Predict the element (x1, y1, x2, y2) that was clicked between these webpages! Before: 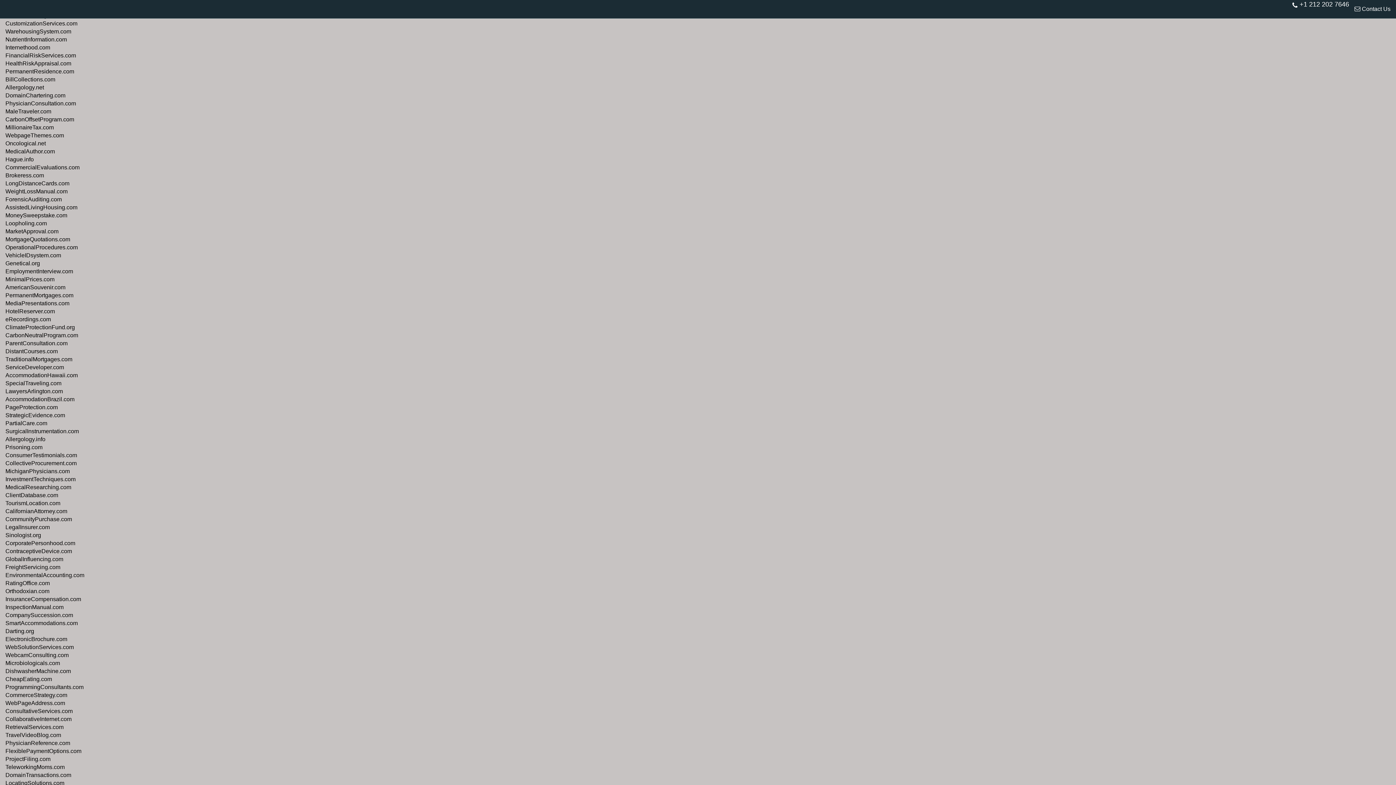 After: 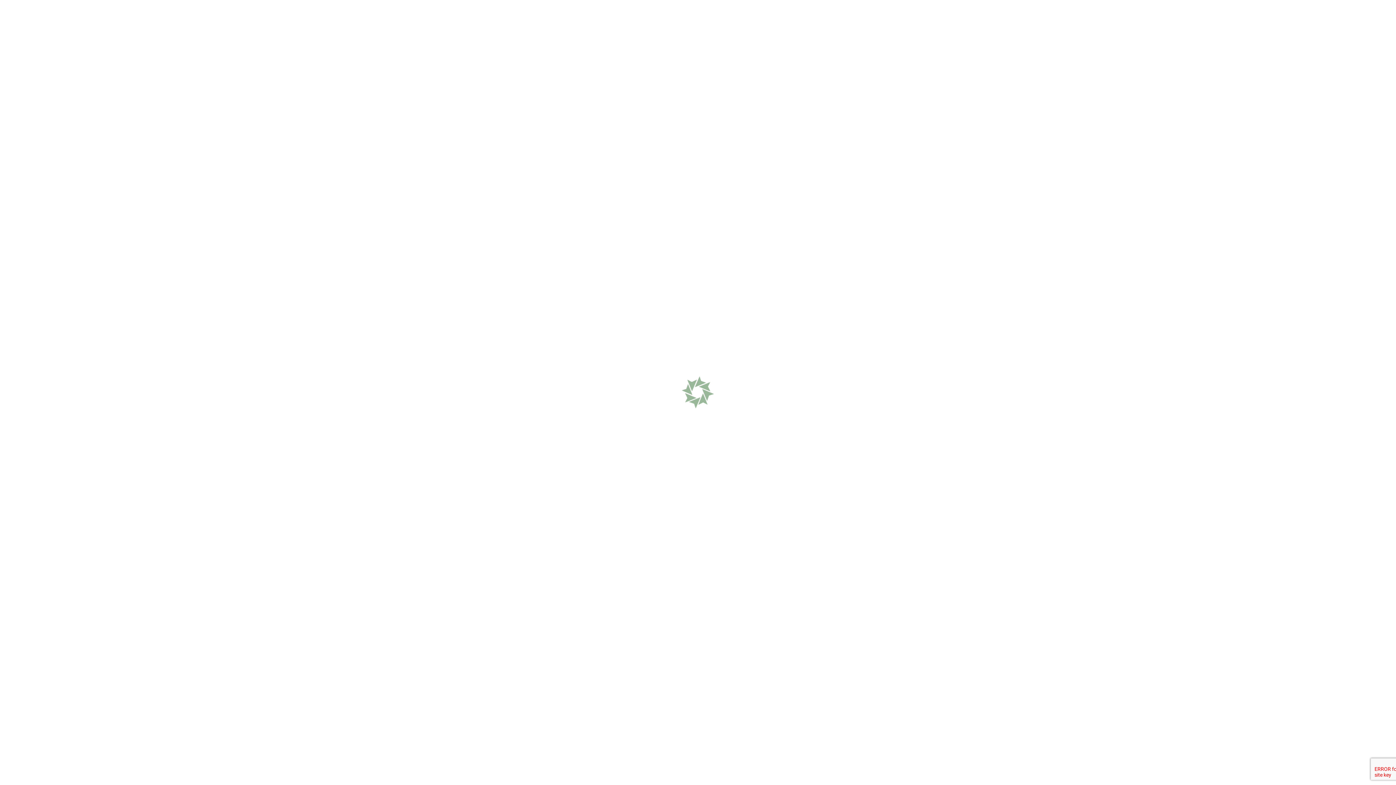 Action: bbox: (5, 212, 67, 218) label: MoneySweepstake.com